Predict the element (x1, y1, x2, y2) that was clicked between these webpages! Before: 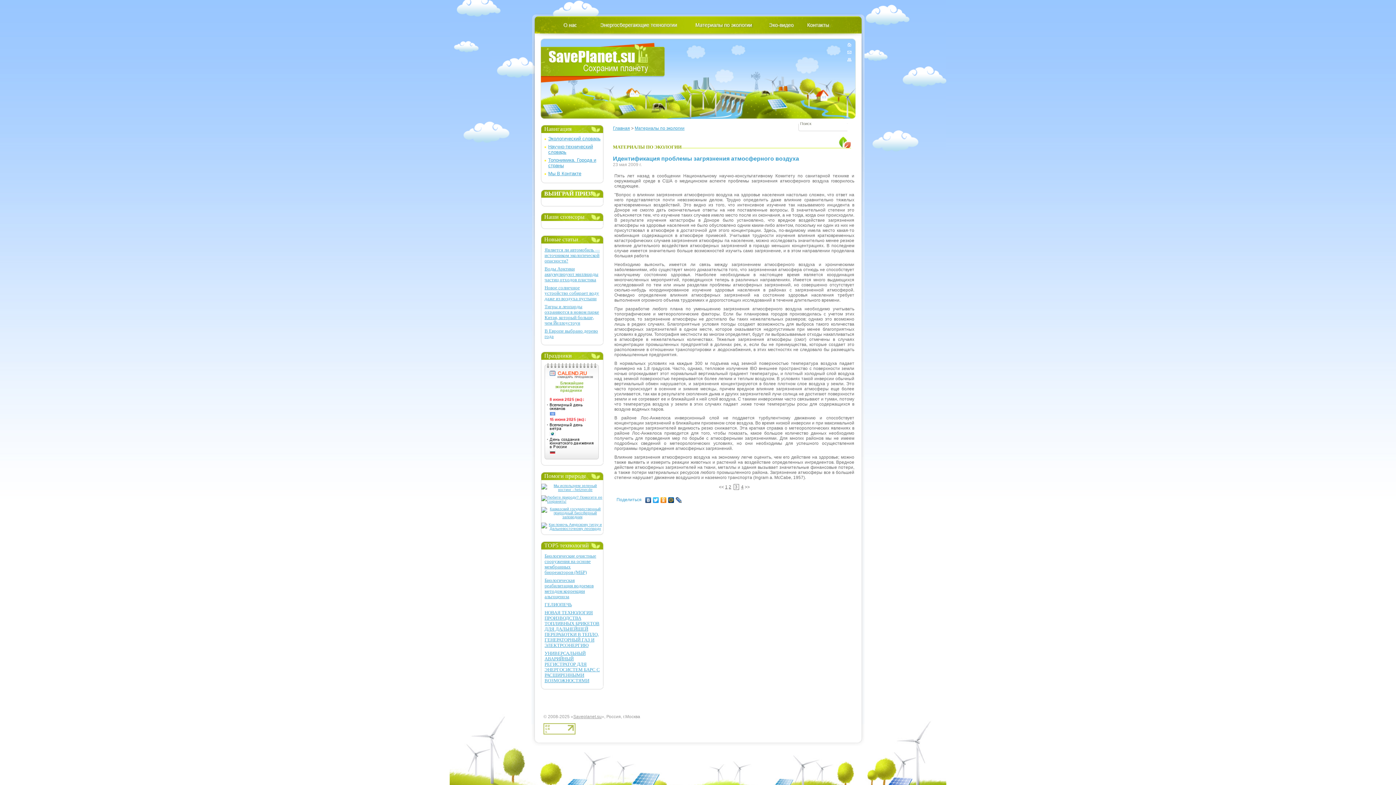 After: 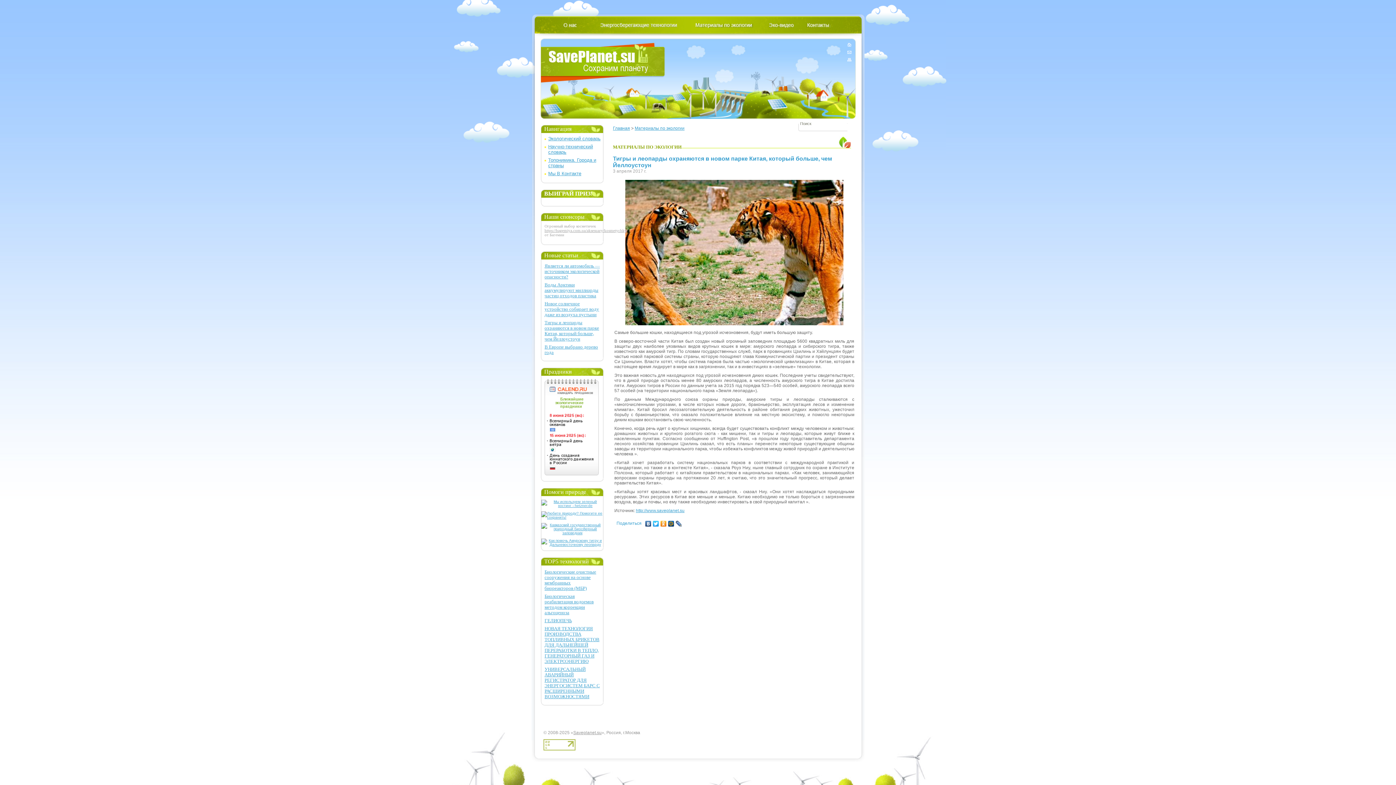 Action: label: Тигры и леопарды охраняются в новом парке Китая, который больше, чем Йеллоустоун bbox: (544, 304, 599, 325)